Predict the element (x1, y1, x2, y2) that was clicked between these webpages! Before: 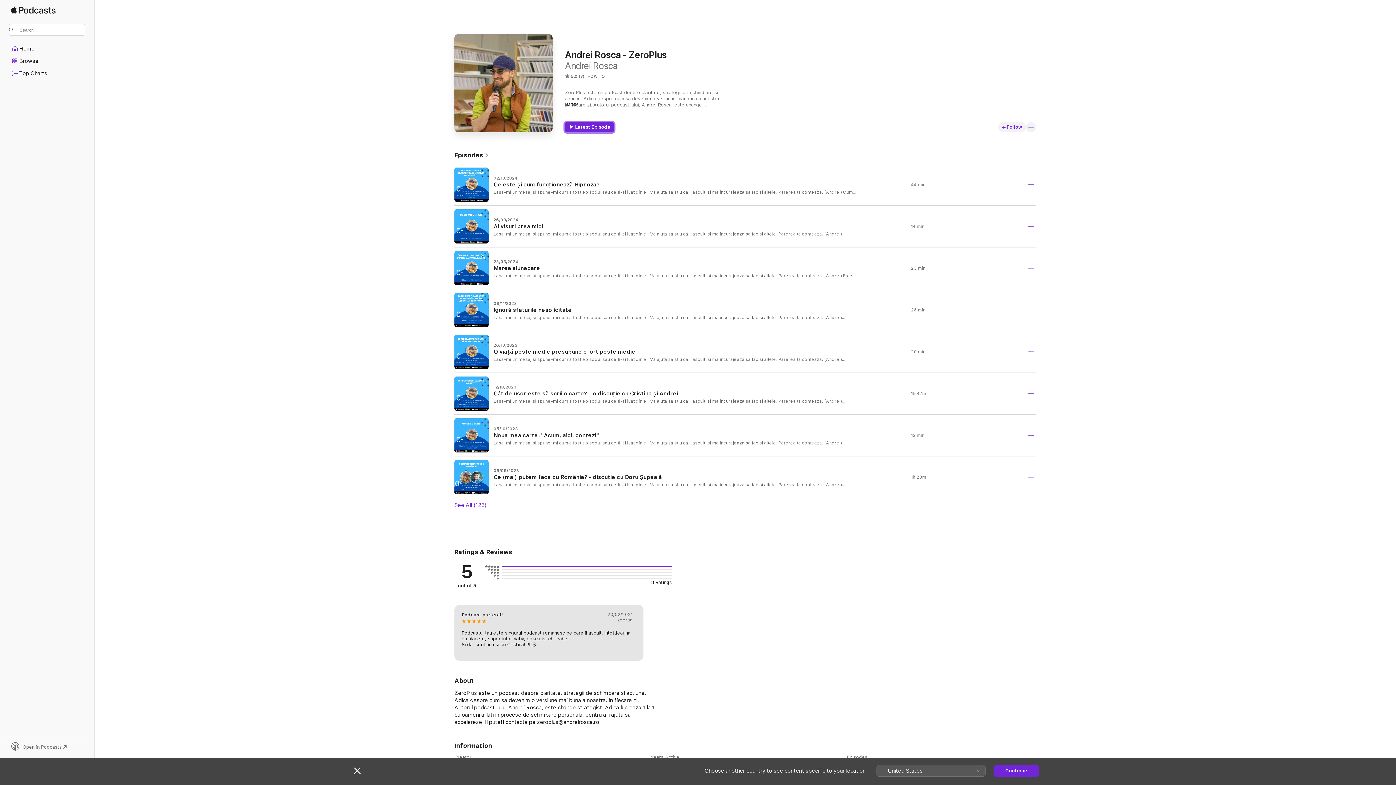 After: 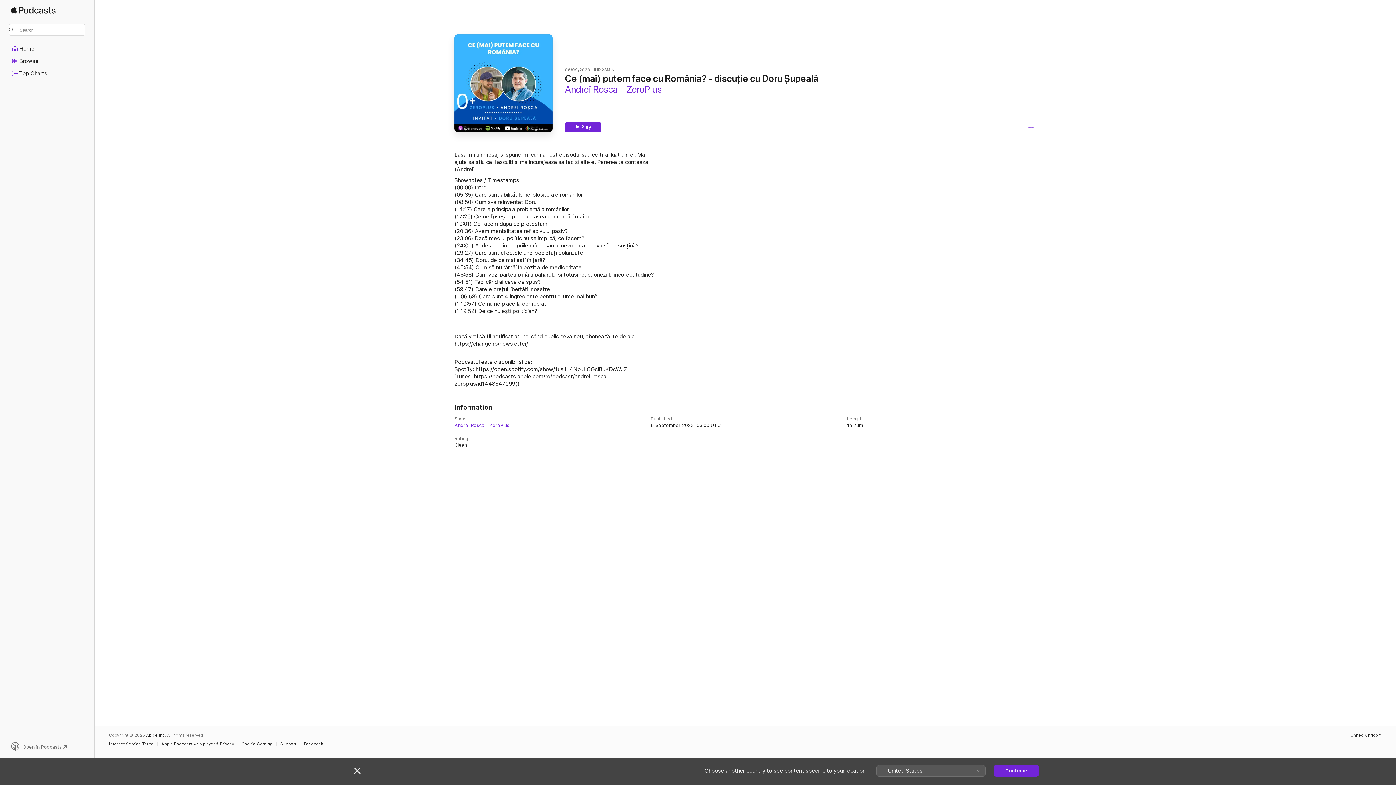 Action: bbox: (454, 456, 1036, 498) label: 06/09/2023

Ce (mai) putem face cu România? - discuție cu Doru Șupeală

Lasa-mi un mesaj si spune-mi cum a fost episodul sau ce ti-ai luat din el. Ma ajuta sa stiu ca il asculti si ma incurajeaza sa fac si altele. Parerea ta conteaza. (Andrei) Shownotes / Timestamps: (00:00) Intro (05:35) Care sunt abilitățile nefolosite ale românilor (08:50) Cum s-a reinventat Doru (14:17) Care e principala problemă a românilor (17:26) Ce ne lipsește pentru a avea comunități mai bune (19:01) Ce facem după ce protestăm (20:36) Avem mentalitatea reflexivului pasiv? (23:06) Dacă mediul politic nu se implică, ce facem? (24:00) Ai destinul în propriile mâini, sau ai nevoie ca cineva să te susțină? (29:27) Care sunt efectele unei societăți polarizate (34:45) Doru, de ce mai ești în țară? (45:54) Cum să nu rămâi în poziția de mediocritate (48:56) Cum vezi partea plină a paharului și totuși reacționezi la incorectitudine? (54:51) Taci când ai ceva de spus? (59:47) Care e prețul libertății noastre (1:06:58) Care sunt 4 ingrediente pentru o lume mai bună (1:10:57) Ce nu ne place la democrații (1:19:52) De ce nu ești politician?  Dacă vrei să fii notificat atunci când public ceva nou, abonează-te de aici: https://change.ro/newsletter/ Podcastul este disponibil și pe: Spotify: https://open.spotify.com/show/1usJL4NbJLCGclBuKDcWJZ iTunes: https://podcasts.apple.com/ro/podcast/andrei-rosca-zeroplus/id1448347099((

1h 23m